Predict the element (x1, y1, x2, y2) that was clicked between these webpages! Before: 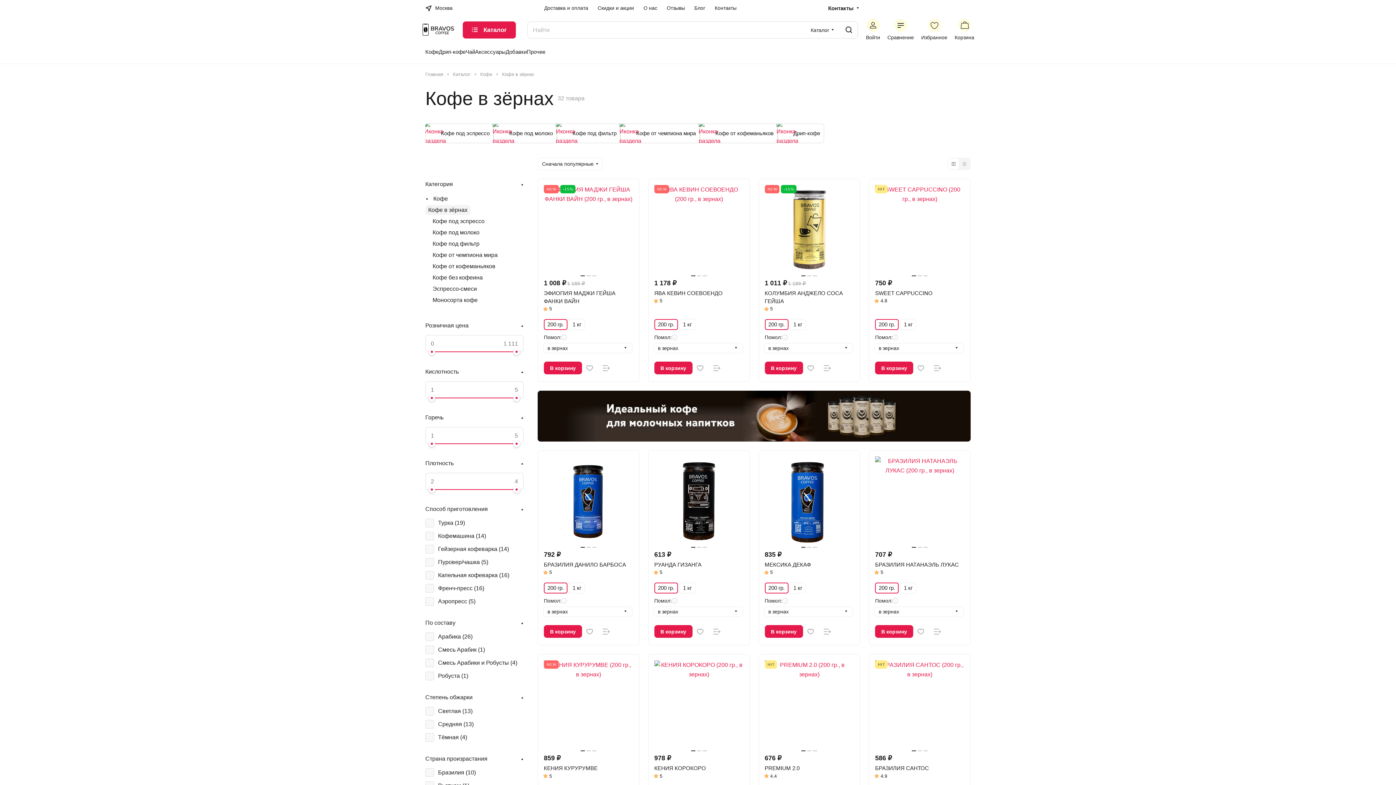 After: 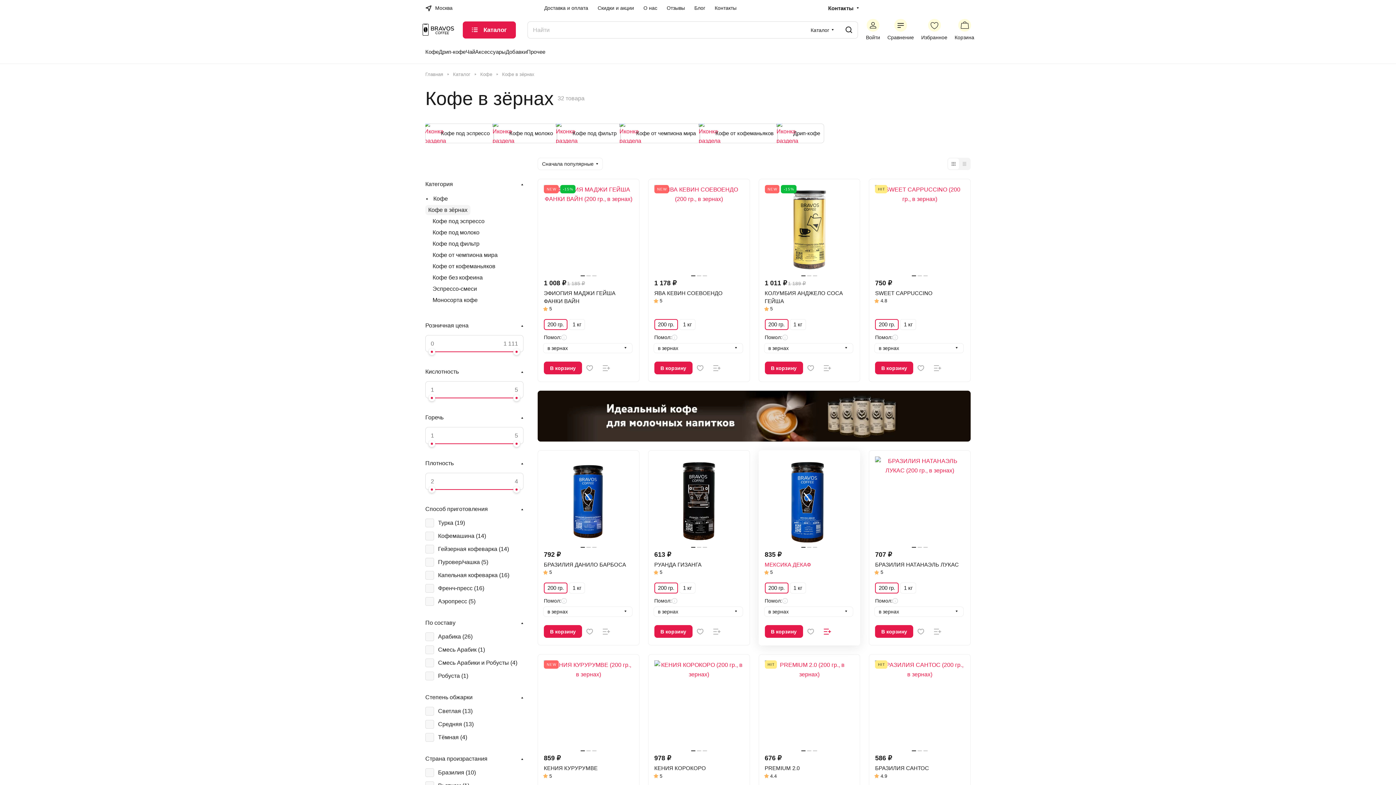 Action: bbox: (819, 624, 835, 639)